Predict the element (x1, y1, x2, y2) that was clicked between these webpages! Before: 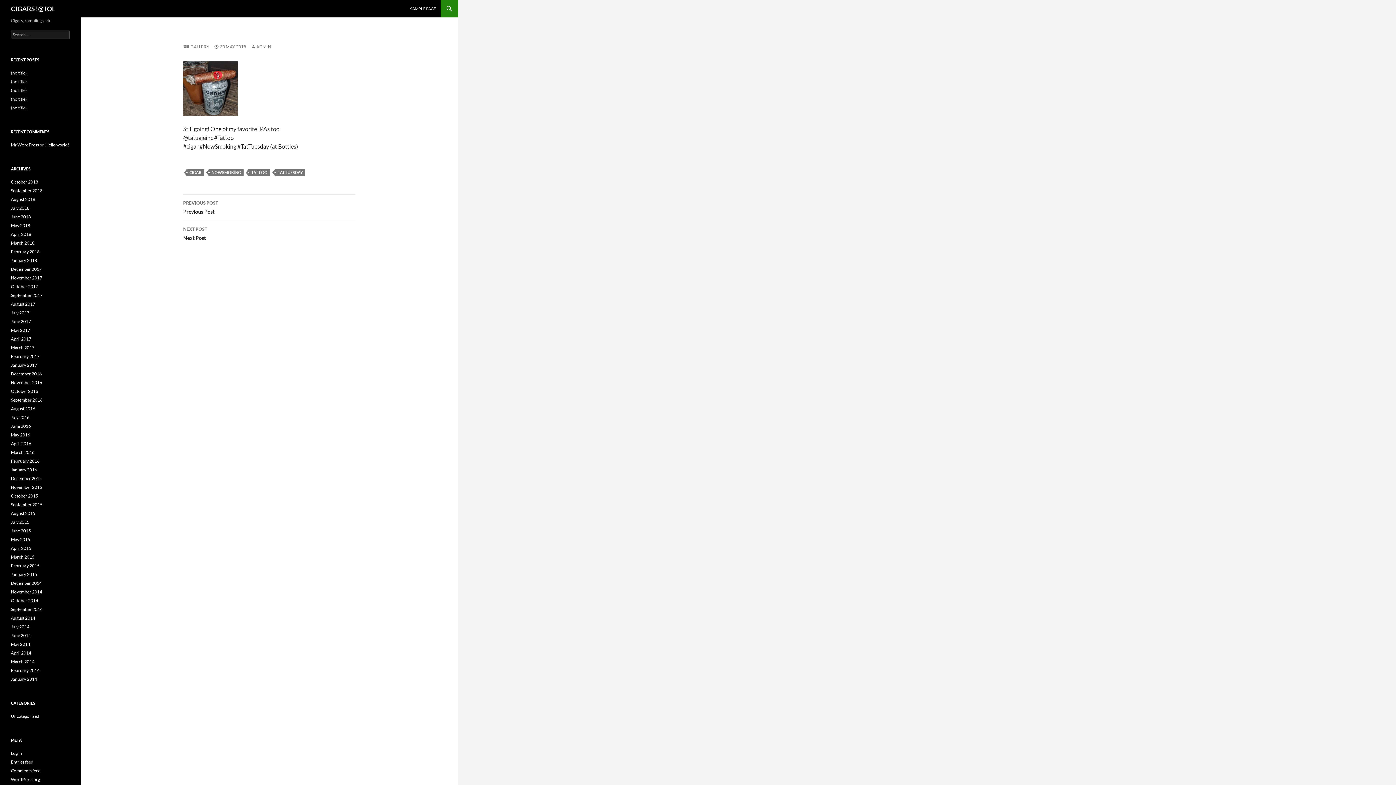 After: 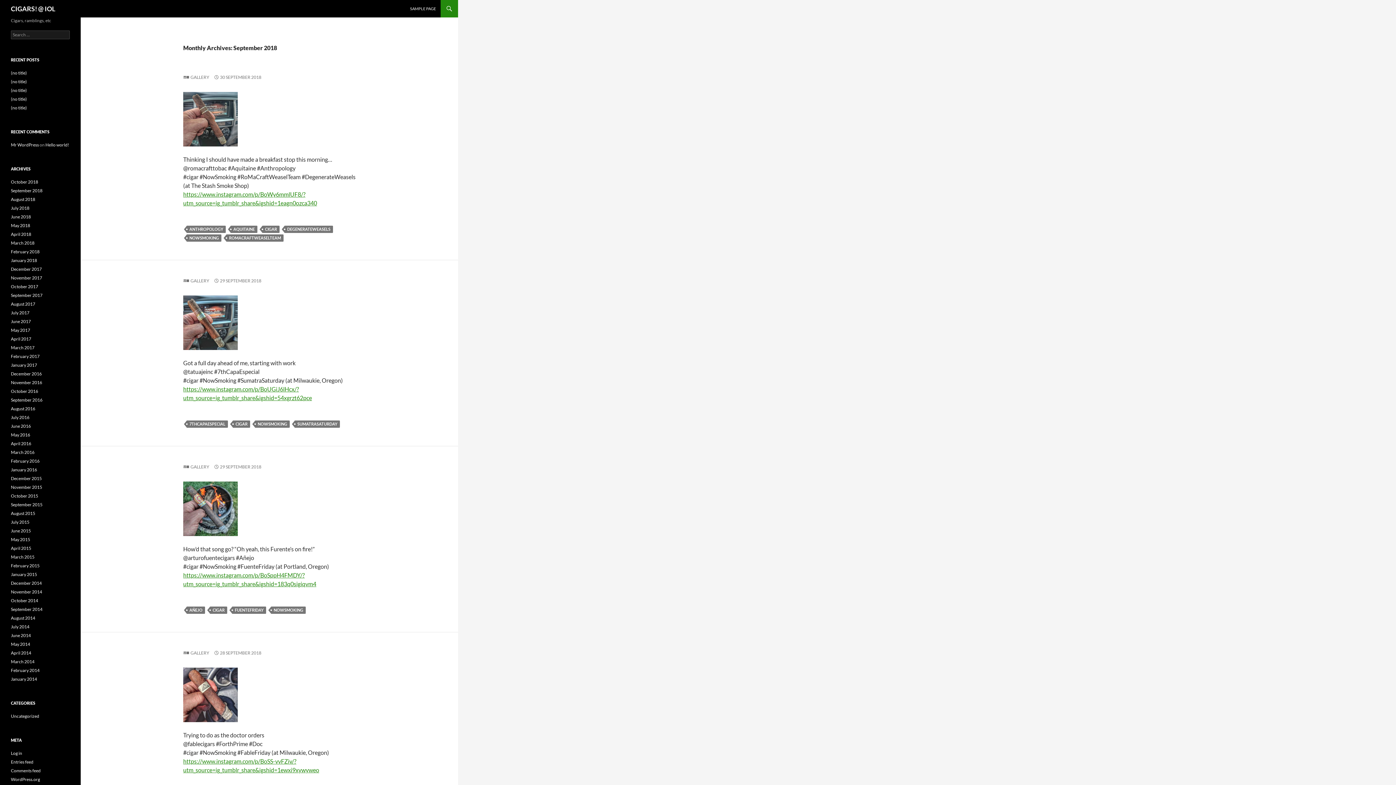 Action: bbox: (10, 188, 42, 193) label: September 2018